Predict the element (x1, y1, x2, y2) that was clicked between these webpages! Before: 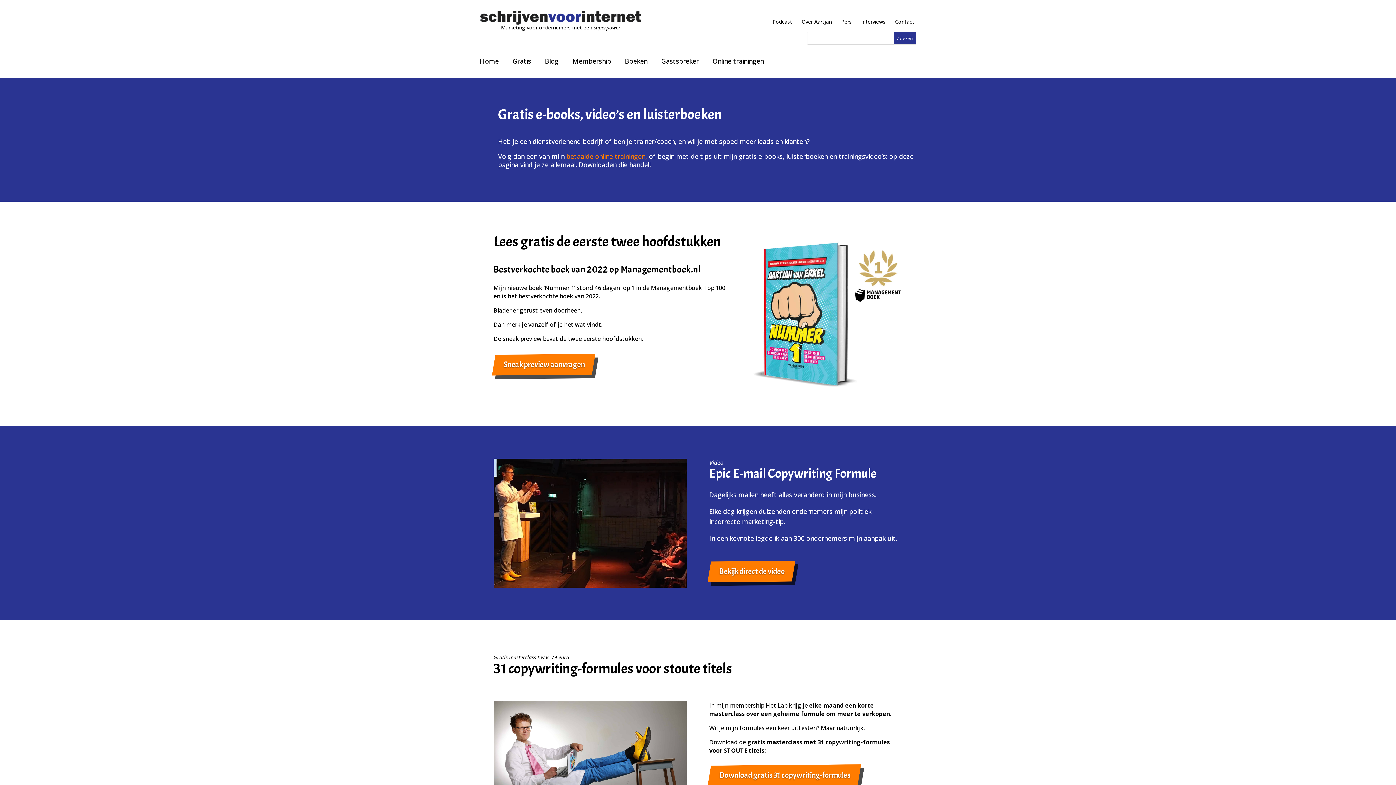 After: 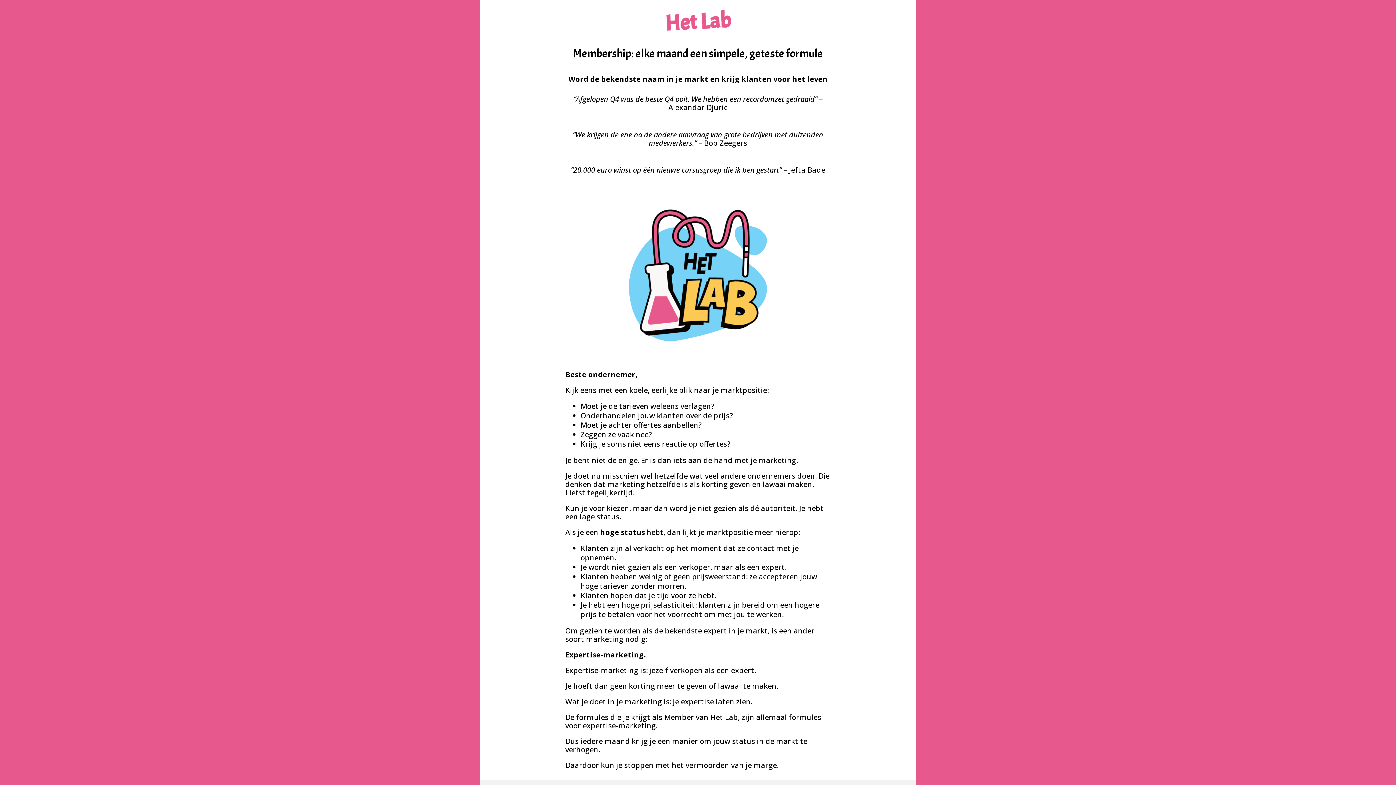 Action: label: Membership bbox: (572, 58, 611, 63)